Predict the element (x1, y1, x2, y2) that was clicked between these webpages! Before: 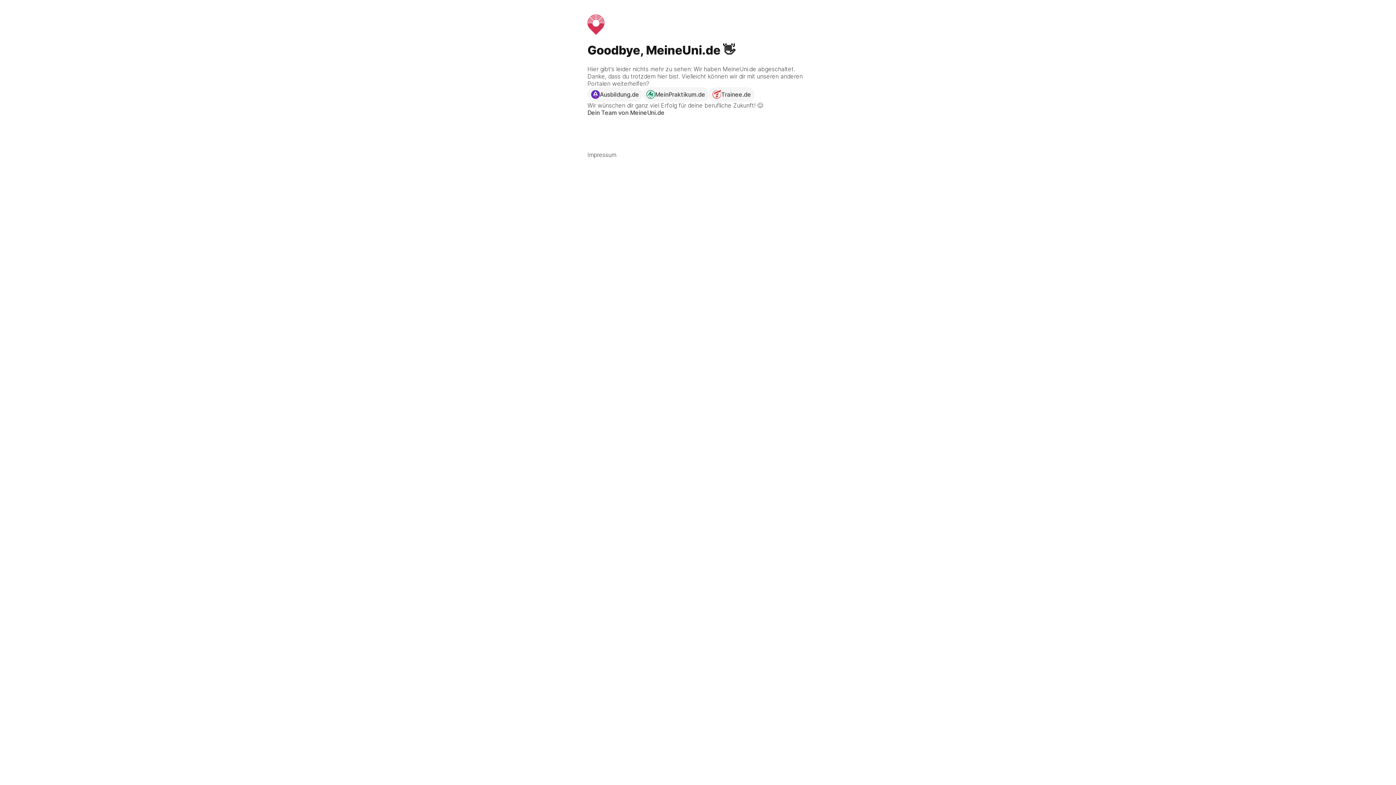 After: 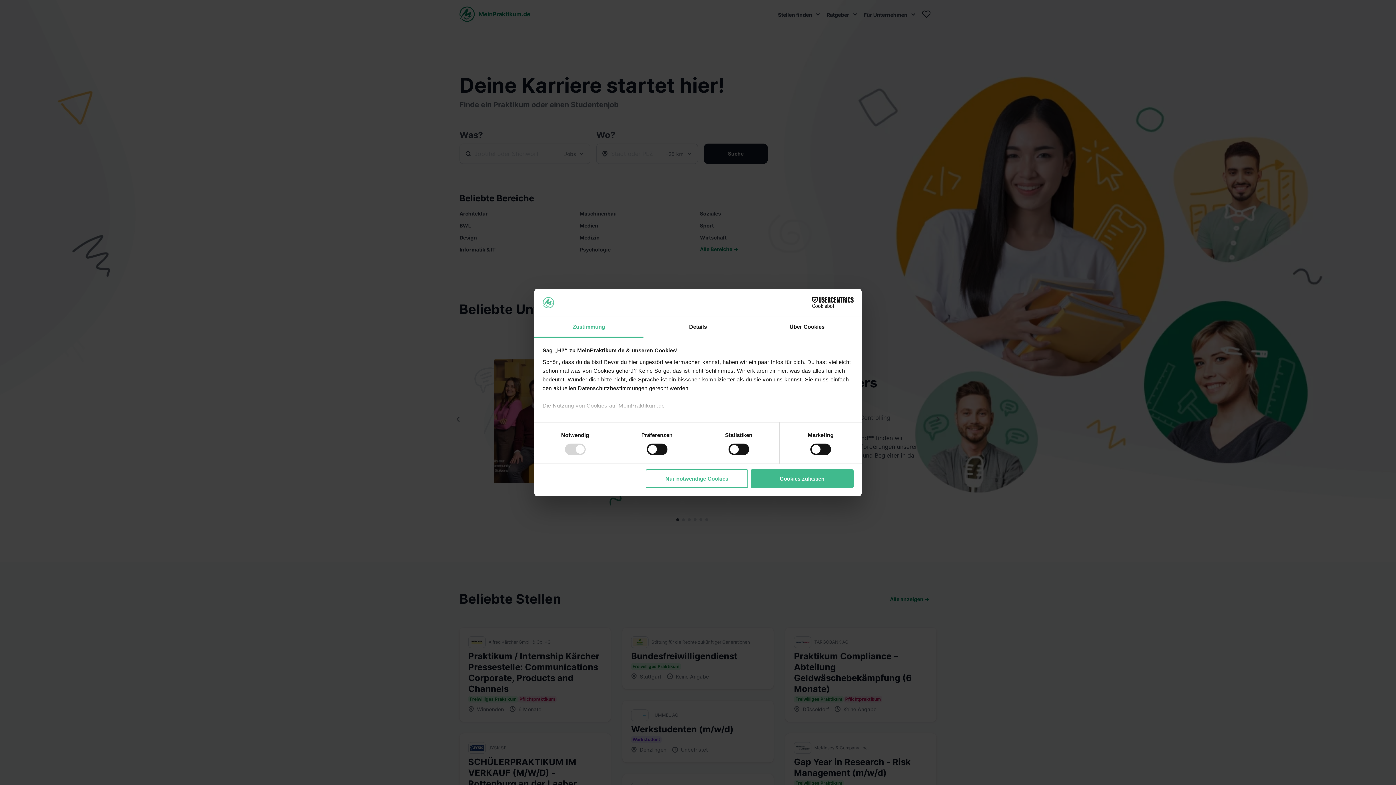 Action: label: MeinPraktikum.de bbox: (642, 87, 709, 101)